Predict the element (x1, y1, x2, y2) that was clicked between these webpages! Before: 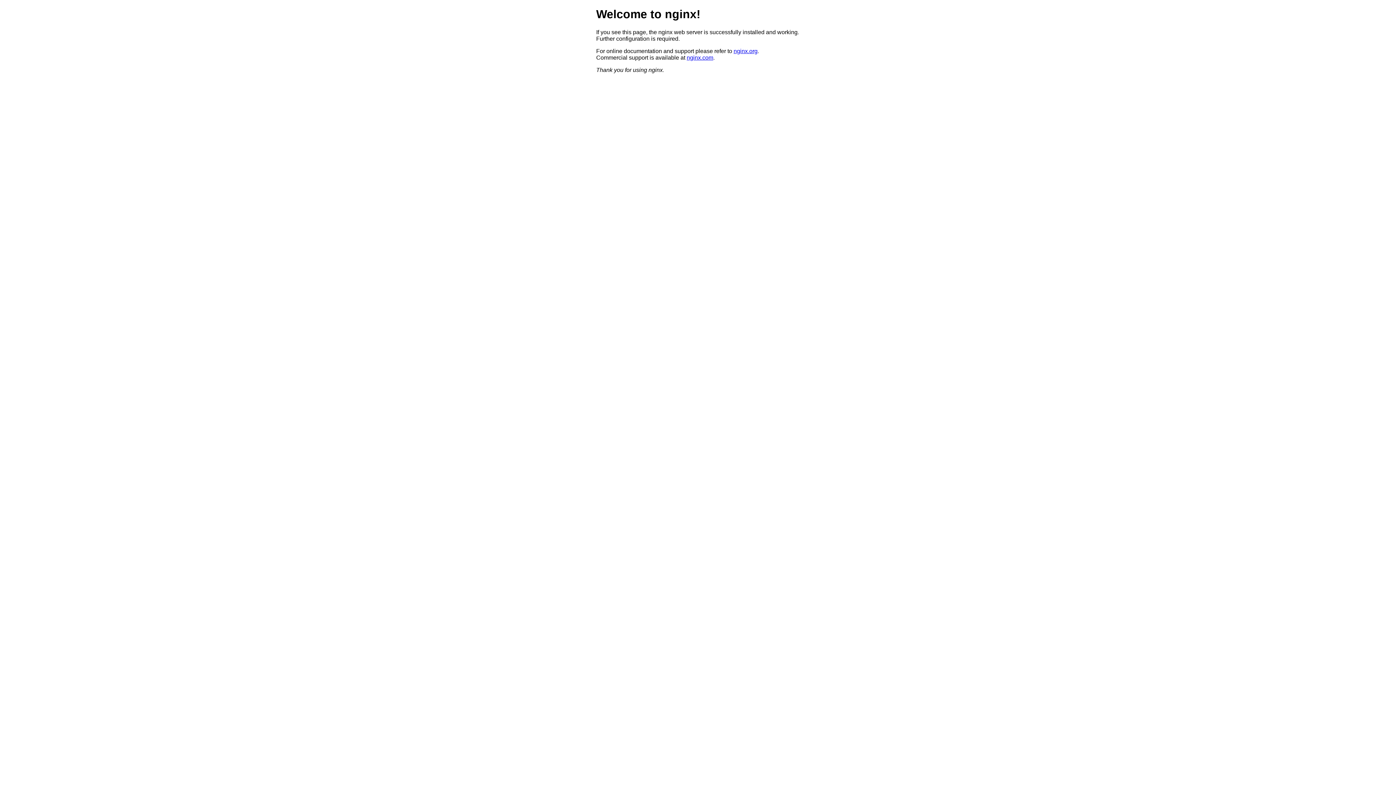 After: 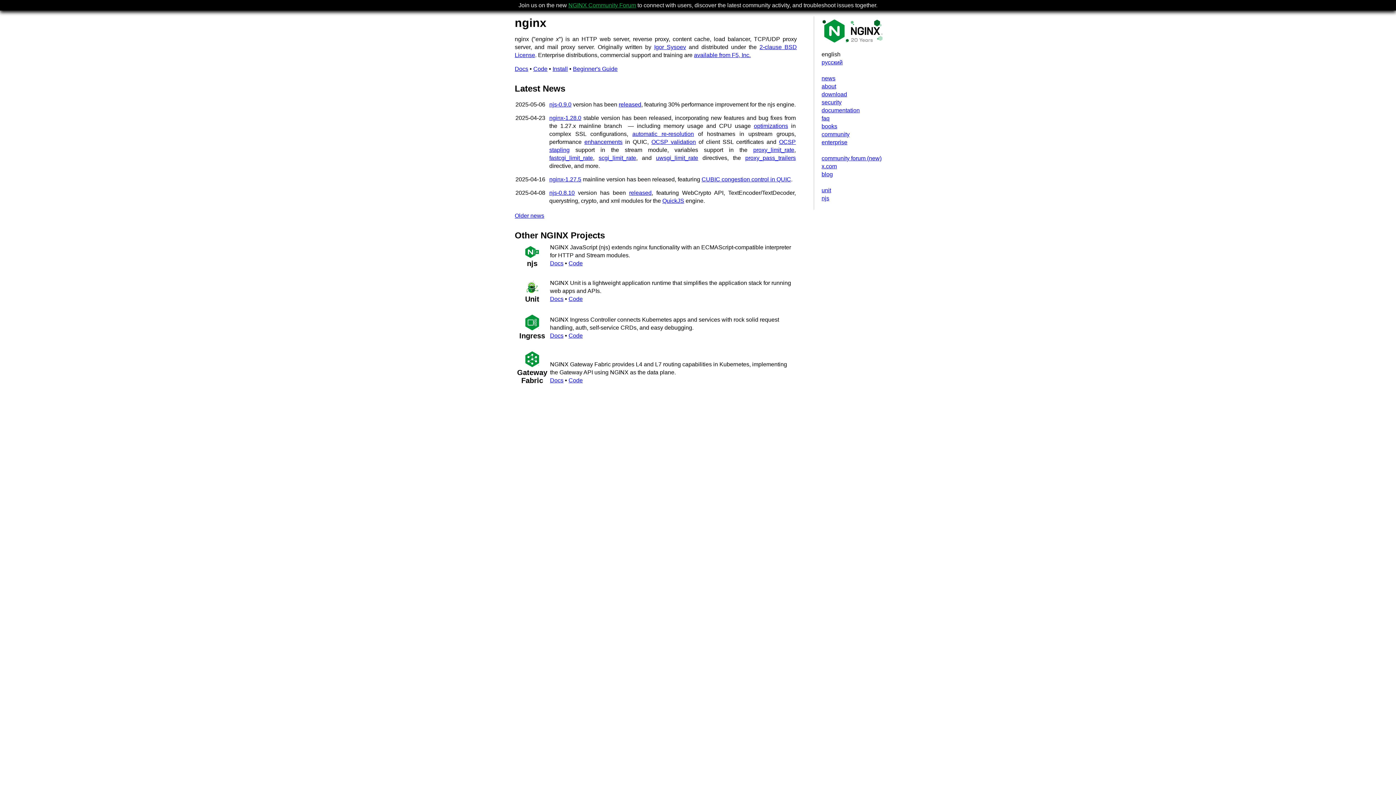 Action: label: nginx.org bbox: (733, 47, 757, 54)